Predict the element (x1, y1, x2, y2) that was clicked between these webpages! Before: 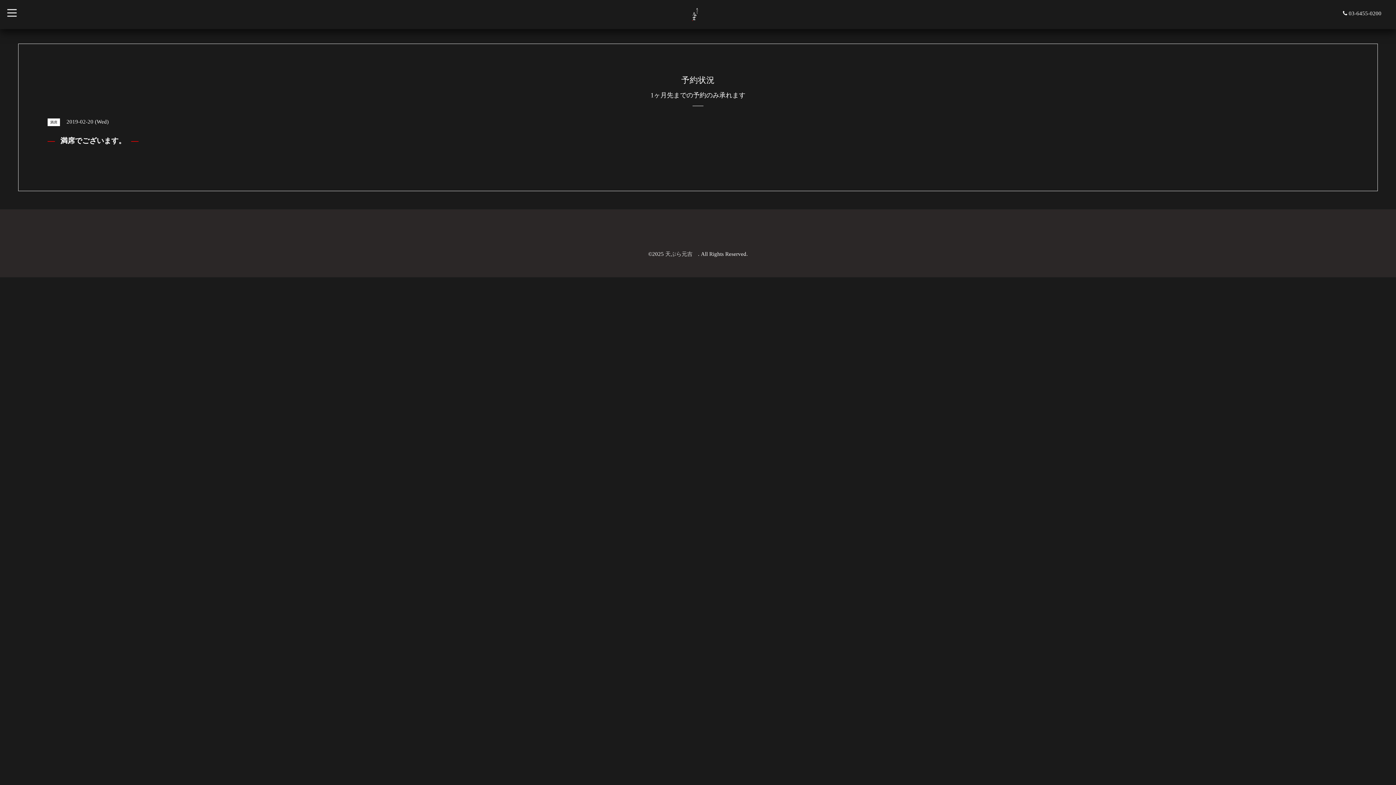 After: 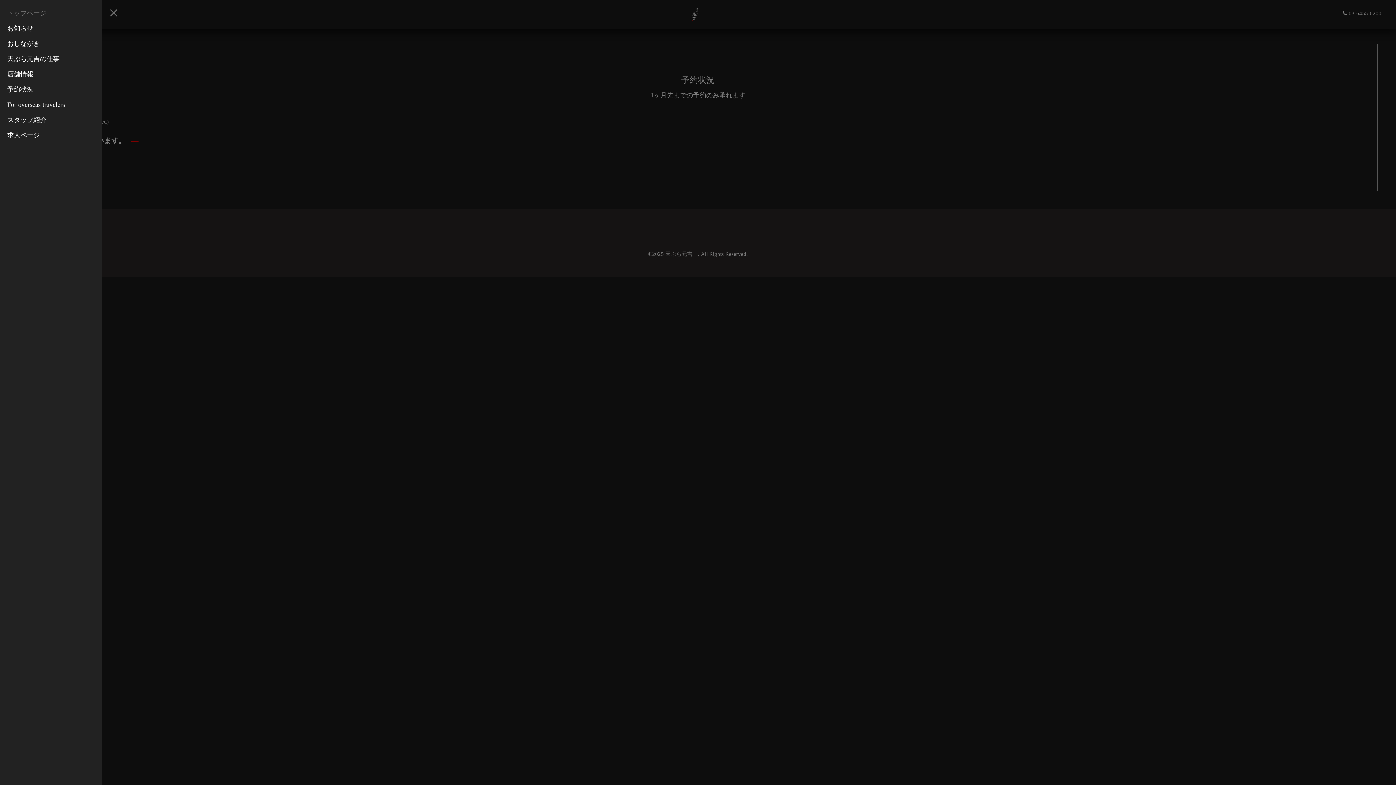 Action: label: toggle navigation bbox: (0, 0, 24, 21)